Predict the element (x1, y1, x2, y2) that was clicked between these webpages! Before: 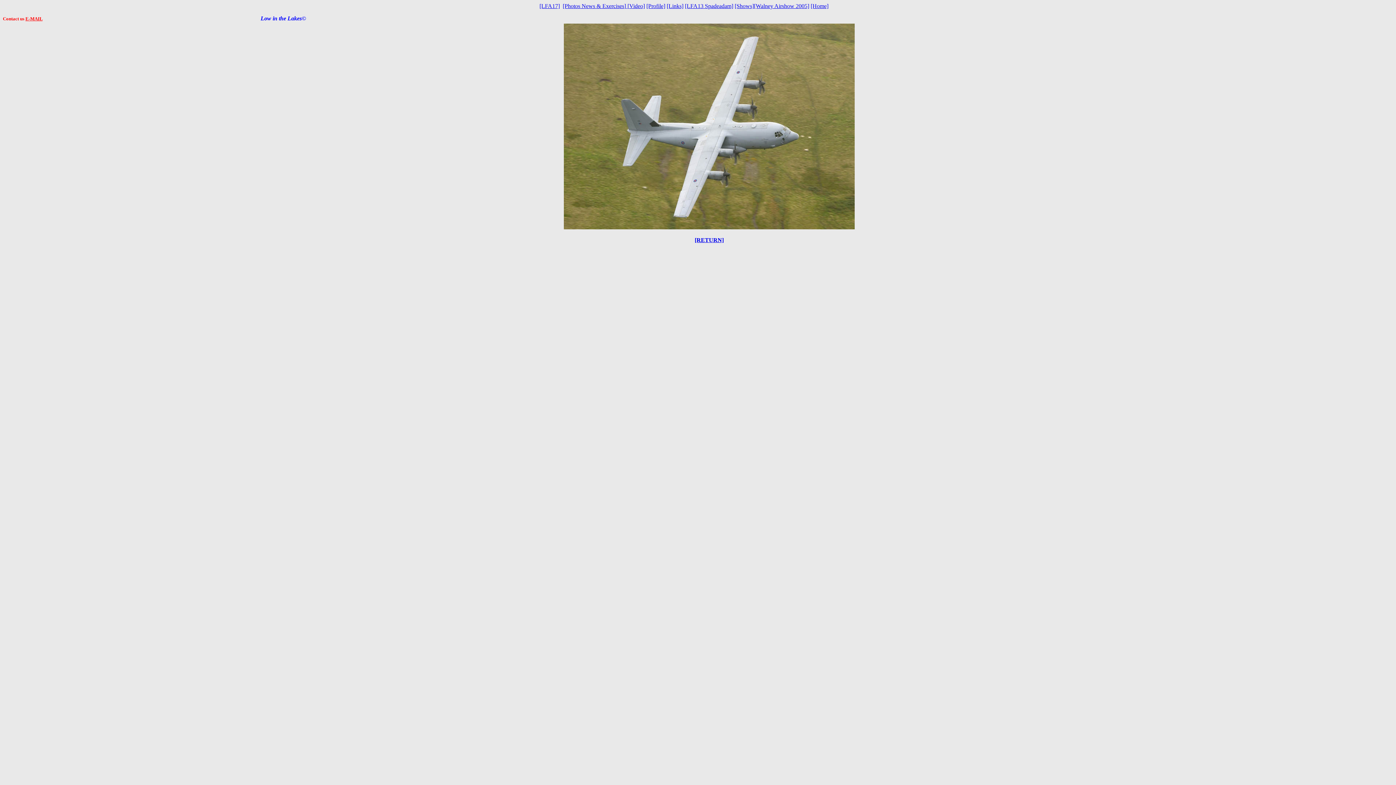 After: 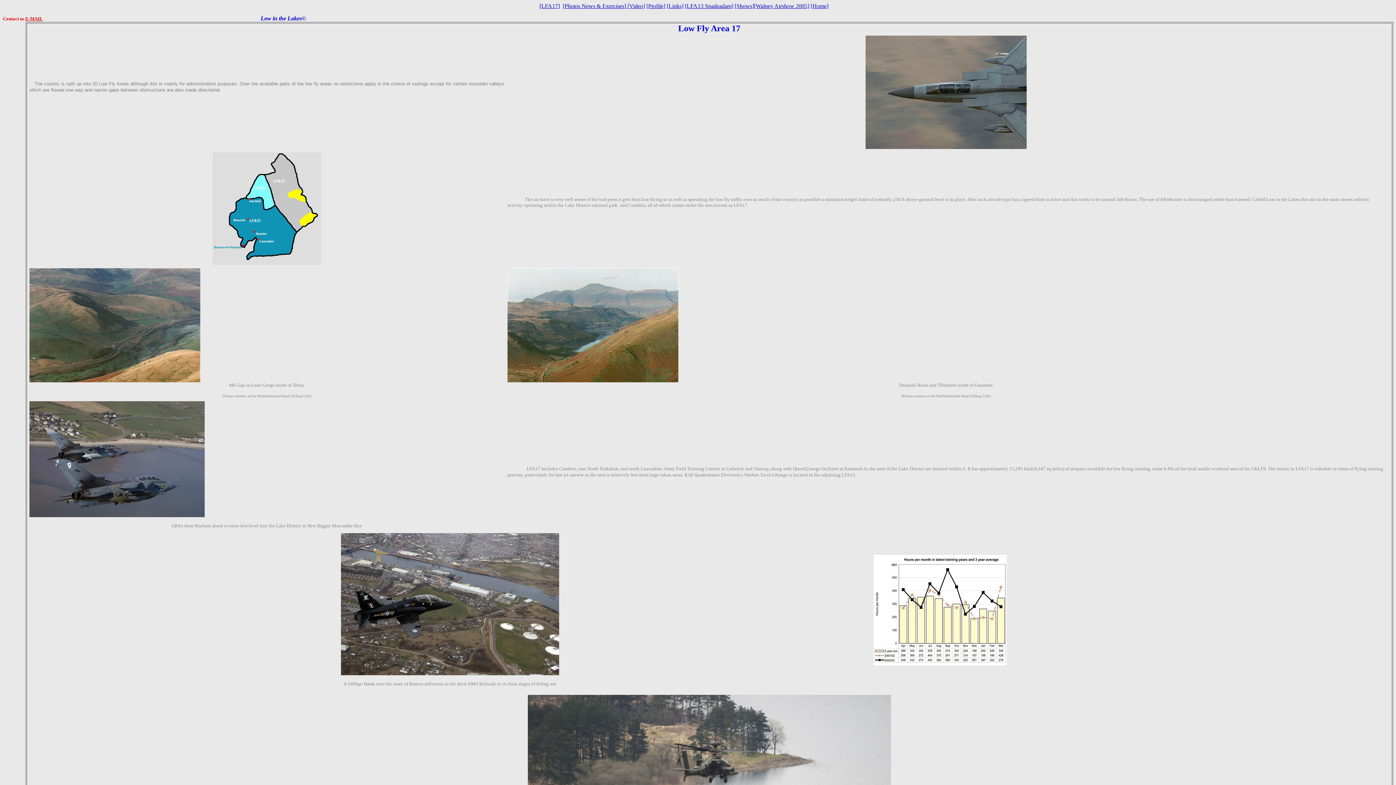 Action: label: [LFA17] bbox: (539, 2, 560, 9)